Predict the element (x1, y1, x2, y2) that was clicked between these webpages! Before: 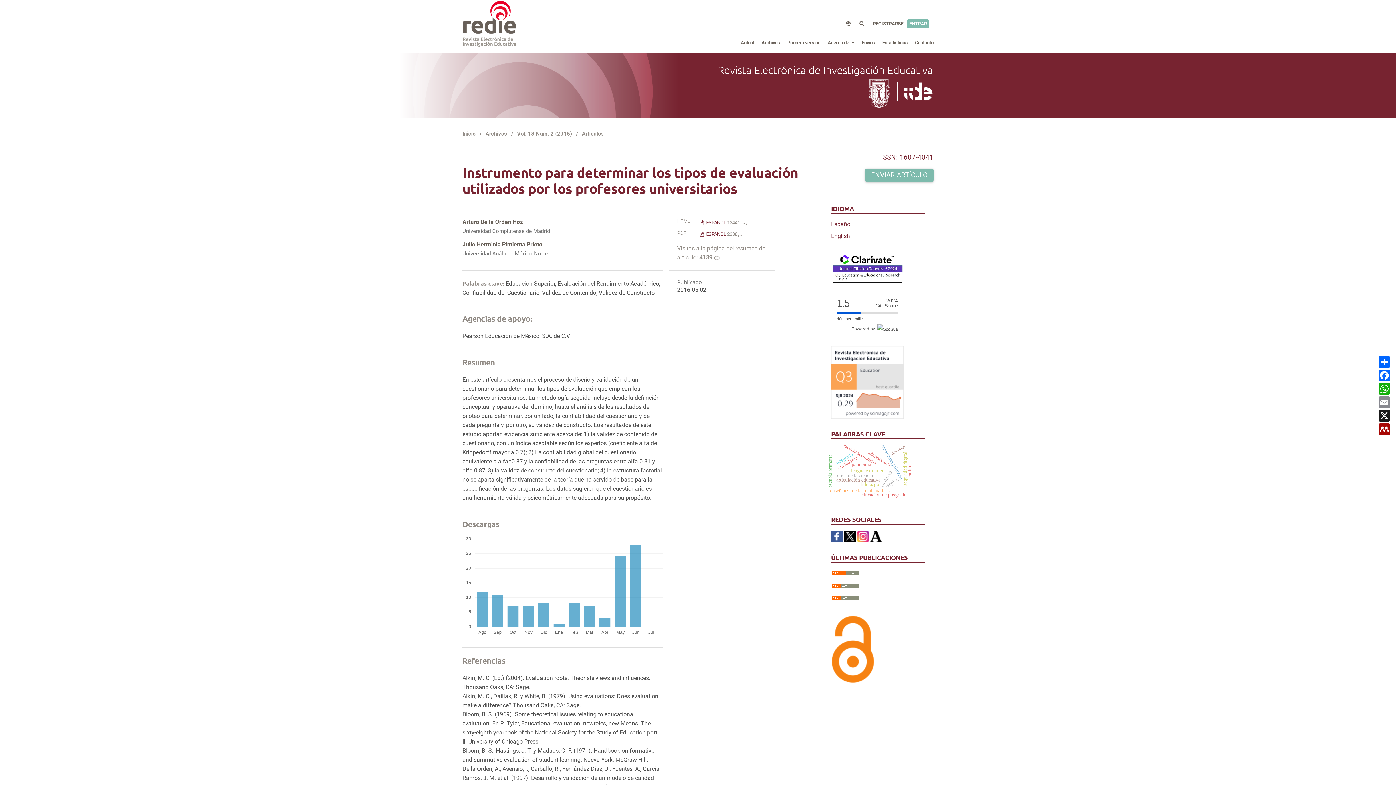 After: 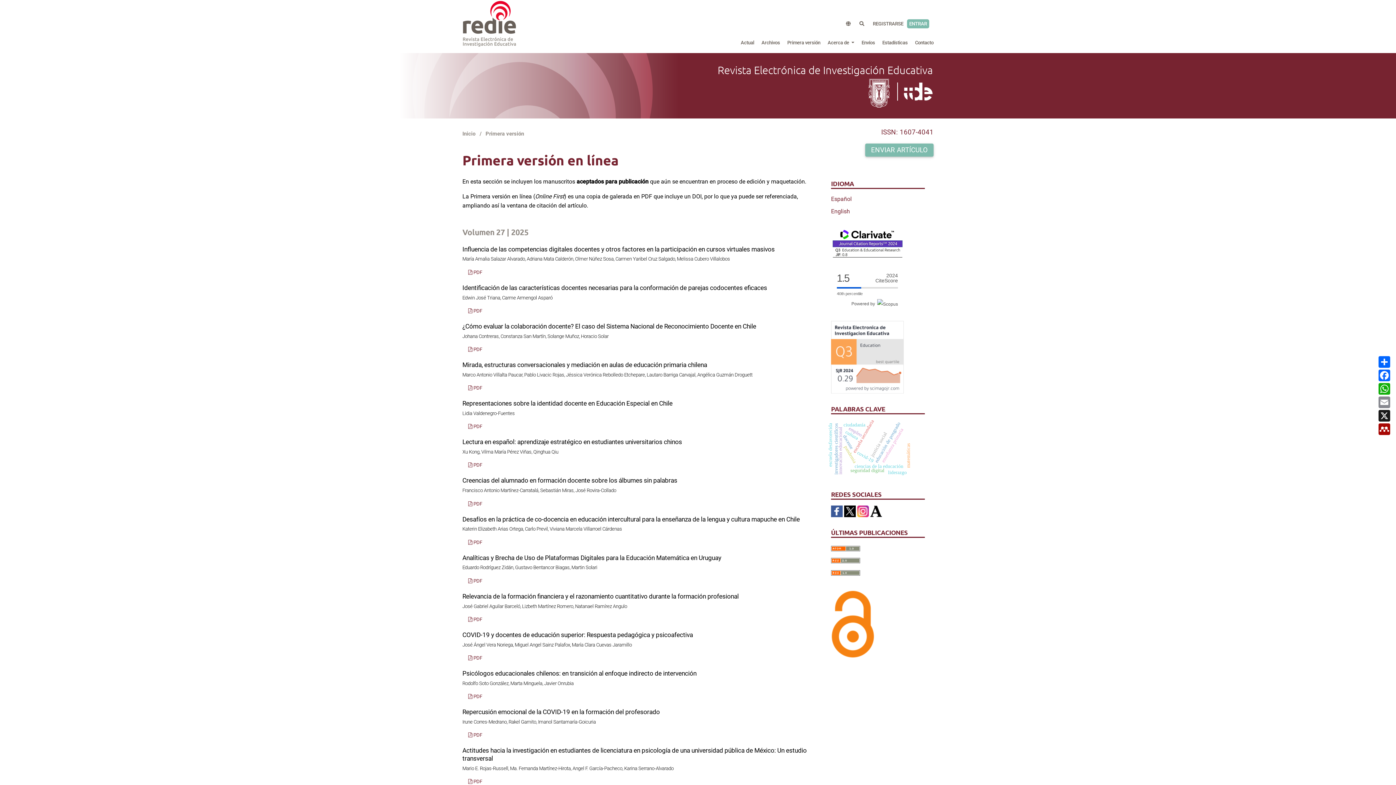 Action: bbox: (780, 35, 820, 50) label: Primera versión